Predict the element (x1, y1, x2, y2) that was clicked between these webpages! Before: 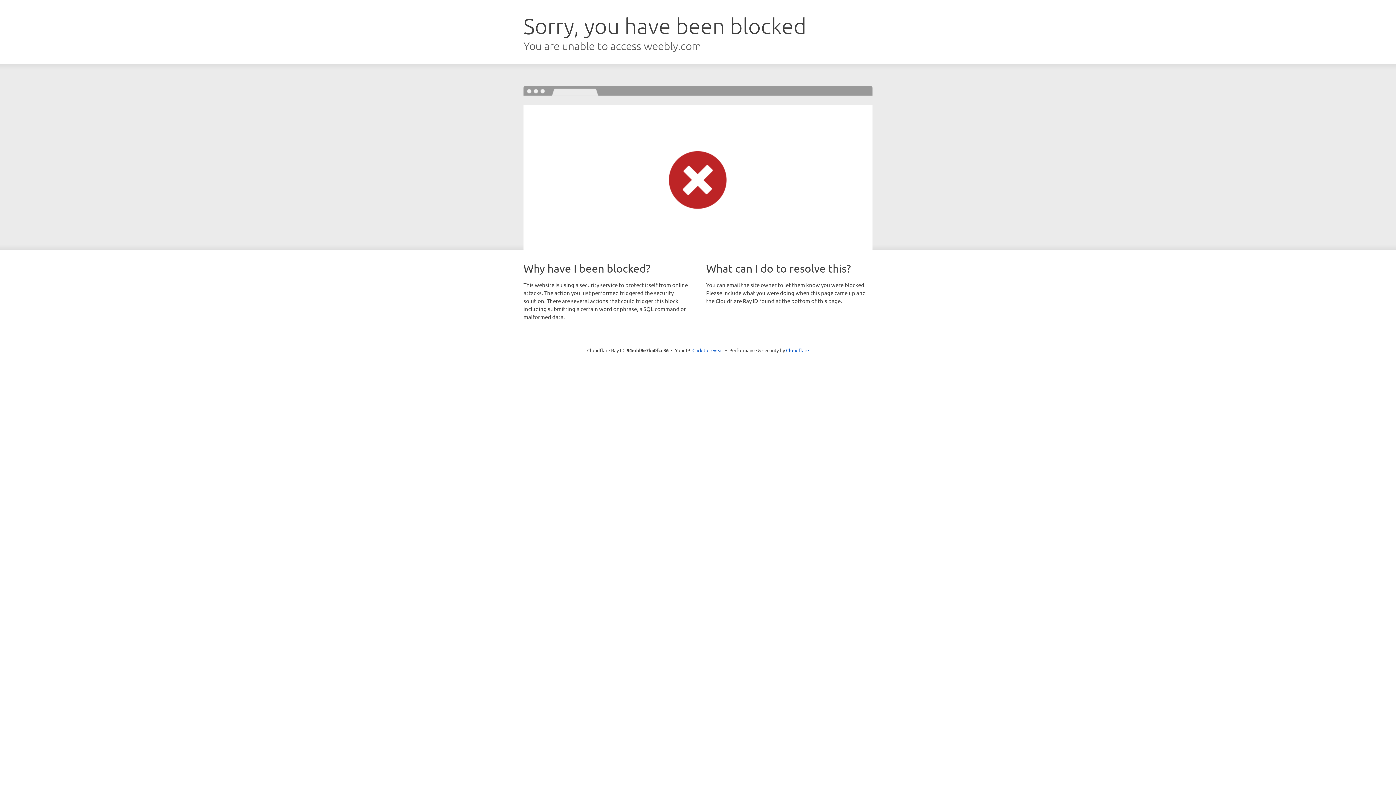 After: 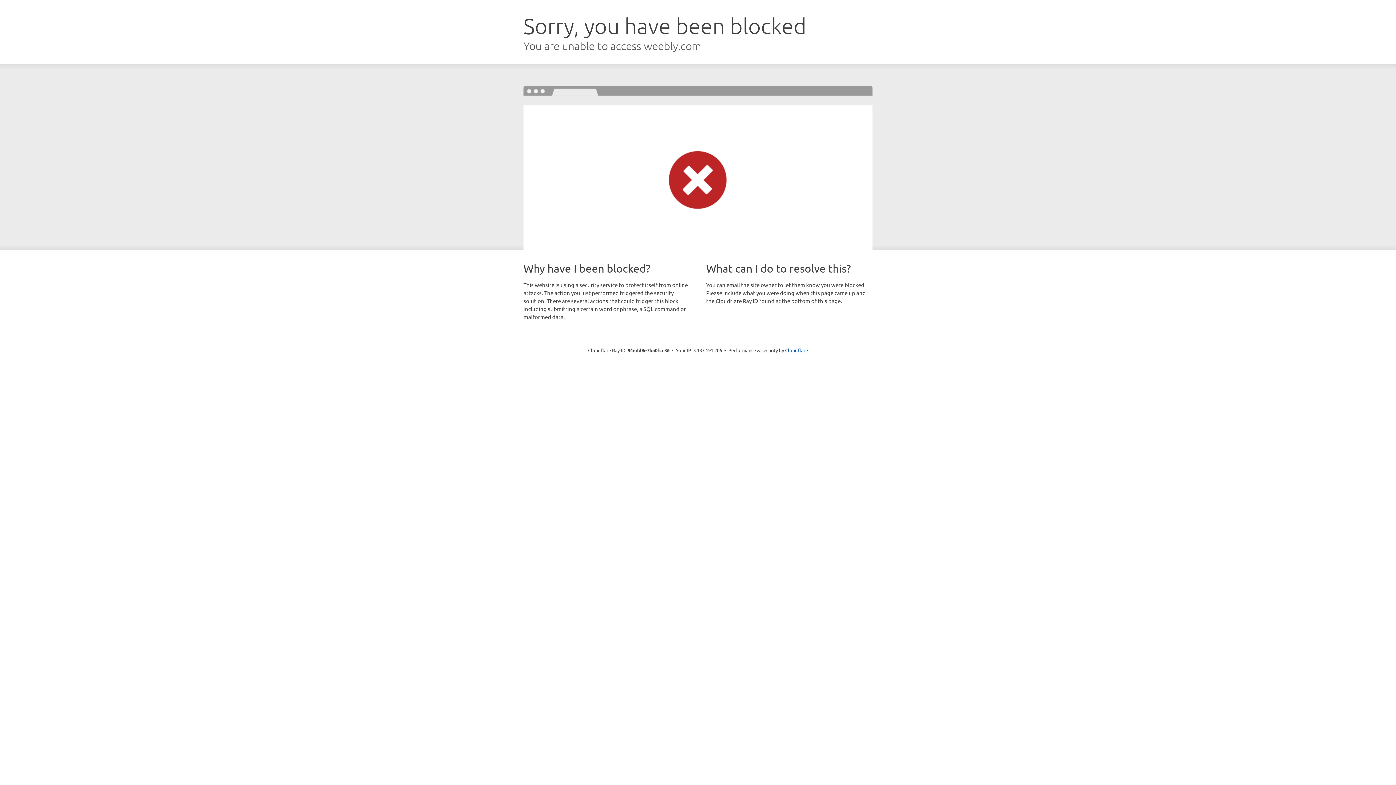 Action: label: Click to reveal bbox: (692, 346, 723, 353)